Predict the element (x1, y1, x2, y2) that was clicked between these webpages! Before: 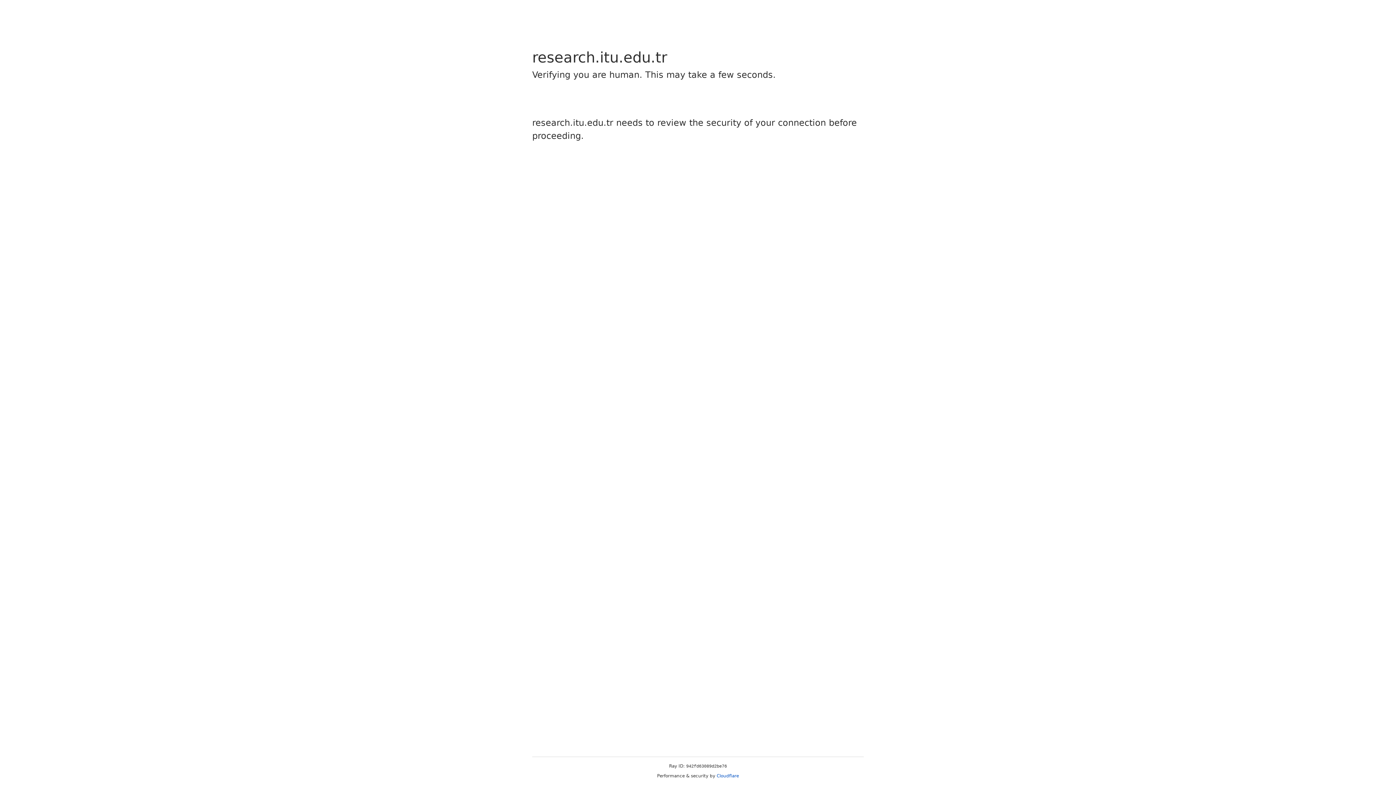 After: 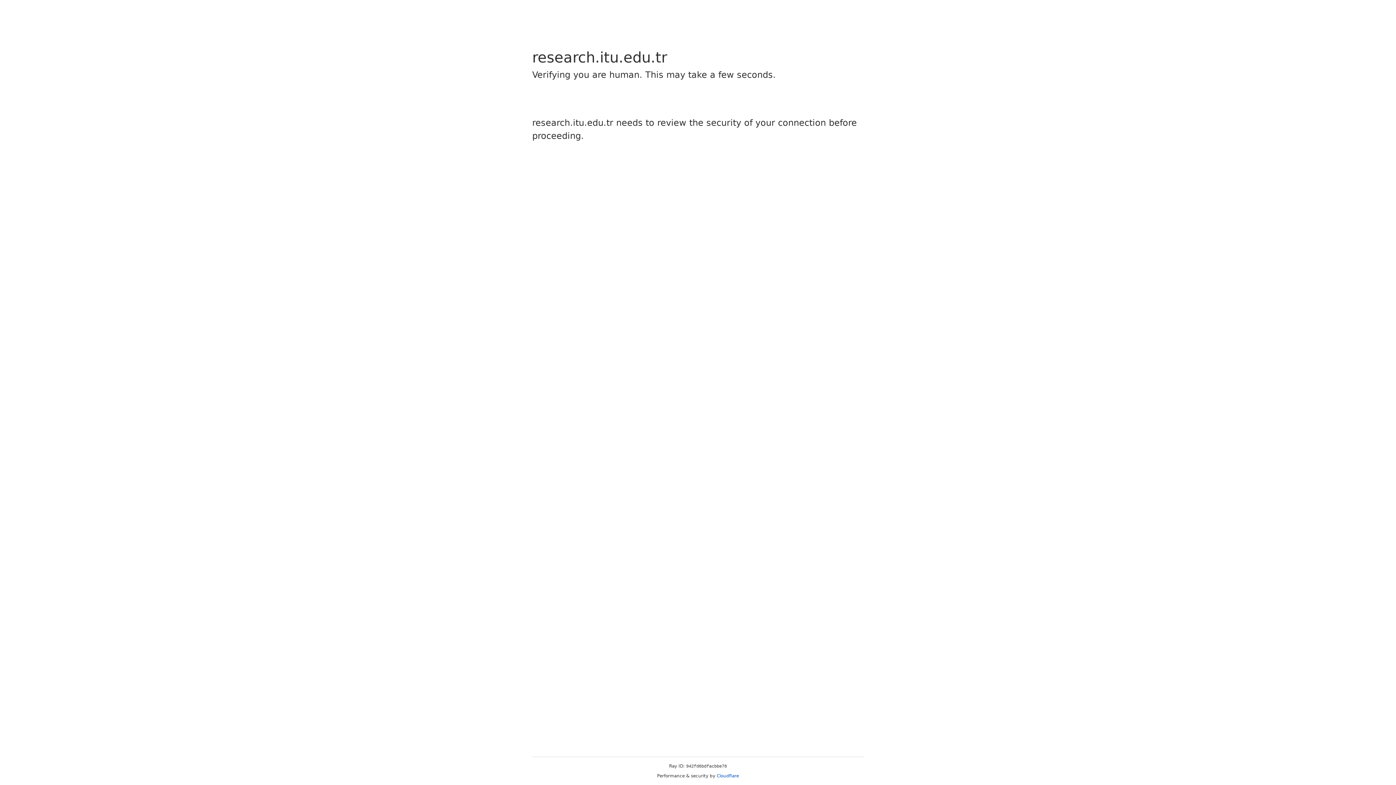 Action: bbox: (716, 773, 739, 778) label: Cloudflare